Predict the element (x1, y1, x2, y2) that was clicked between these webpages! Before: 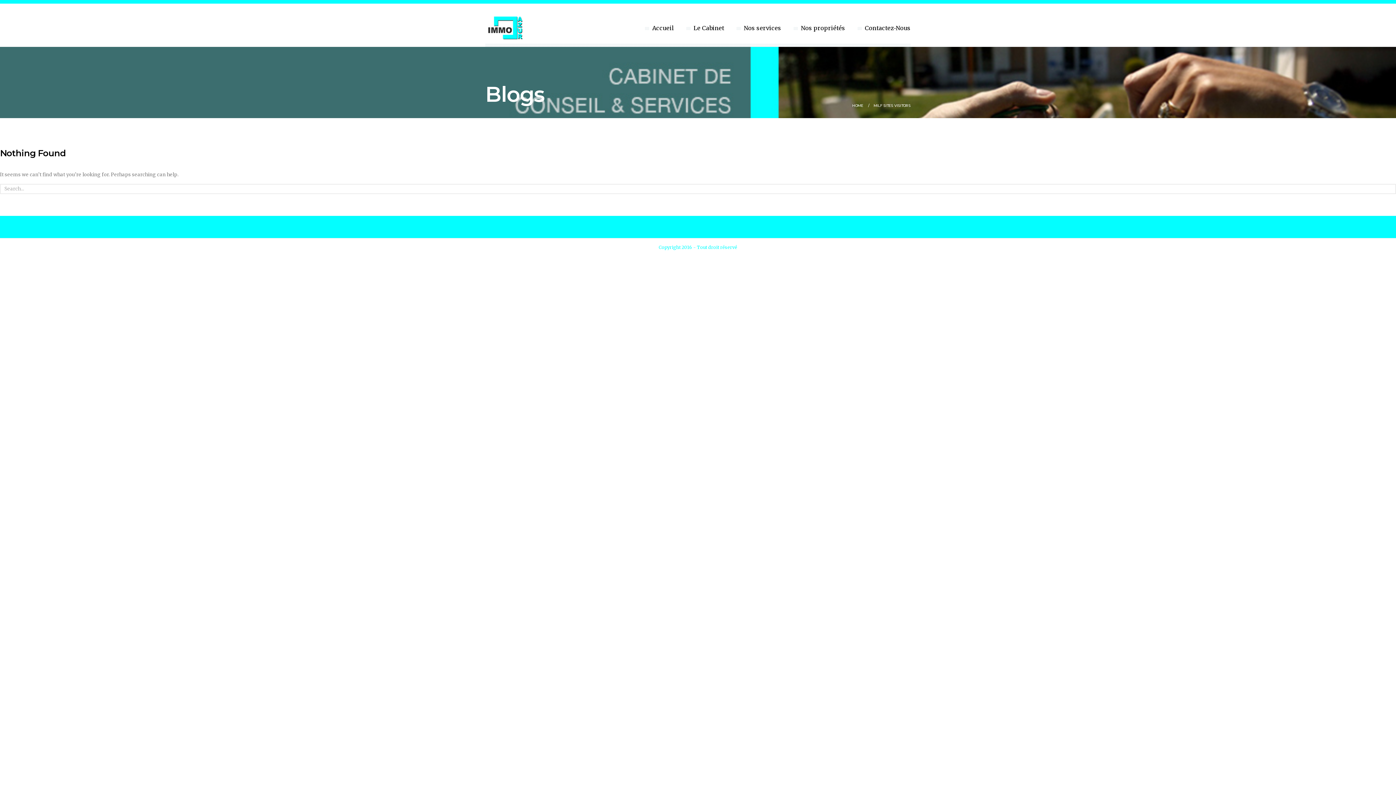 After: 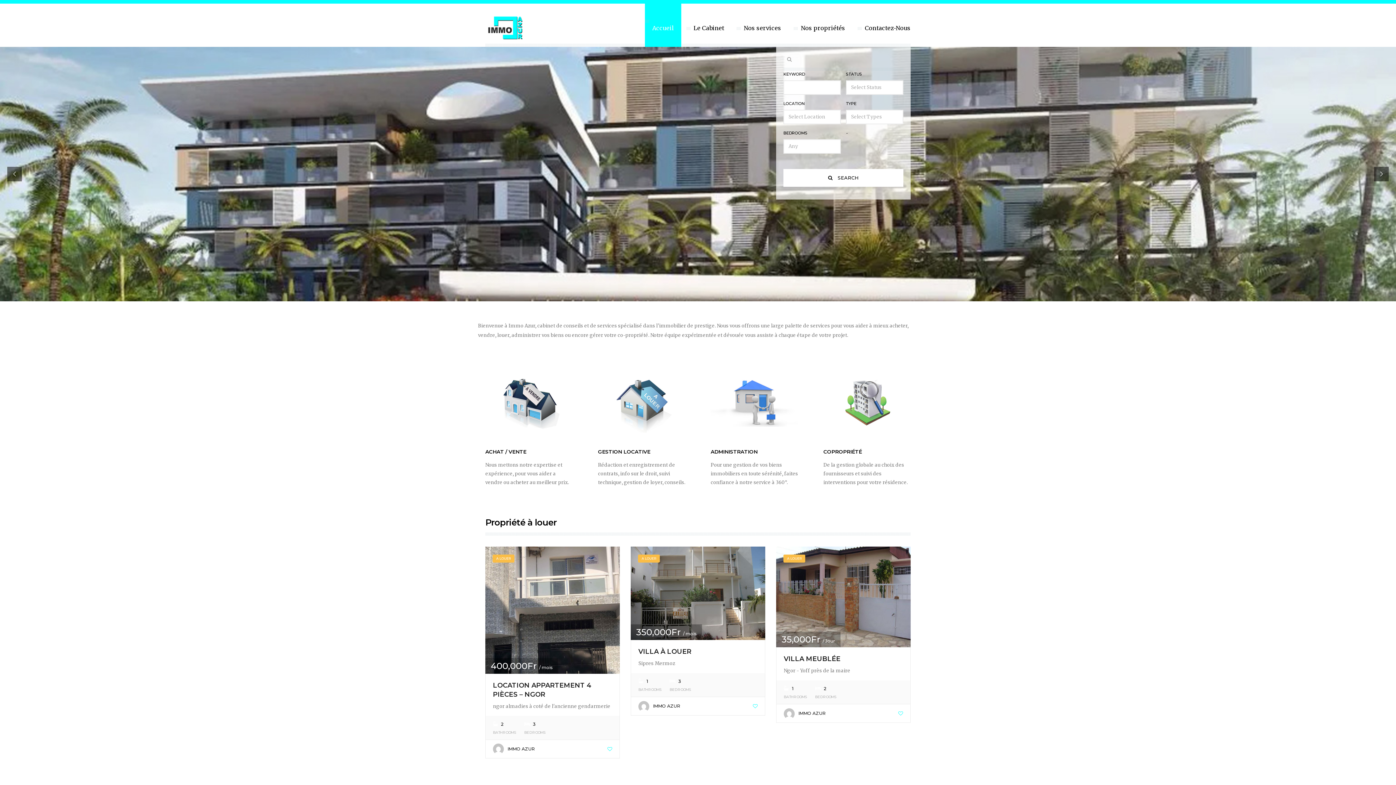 Action: bbox: (645, 9, 681, 46) label: Accueil